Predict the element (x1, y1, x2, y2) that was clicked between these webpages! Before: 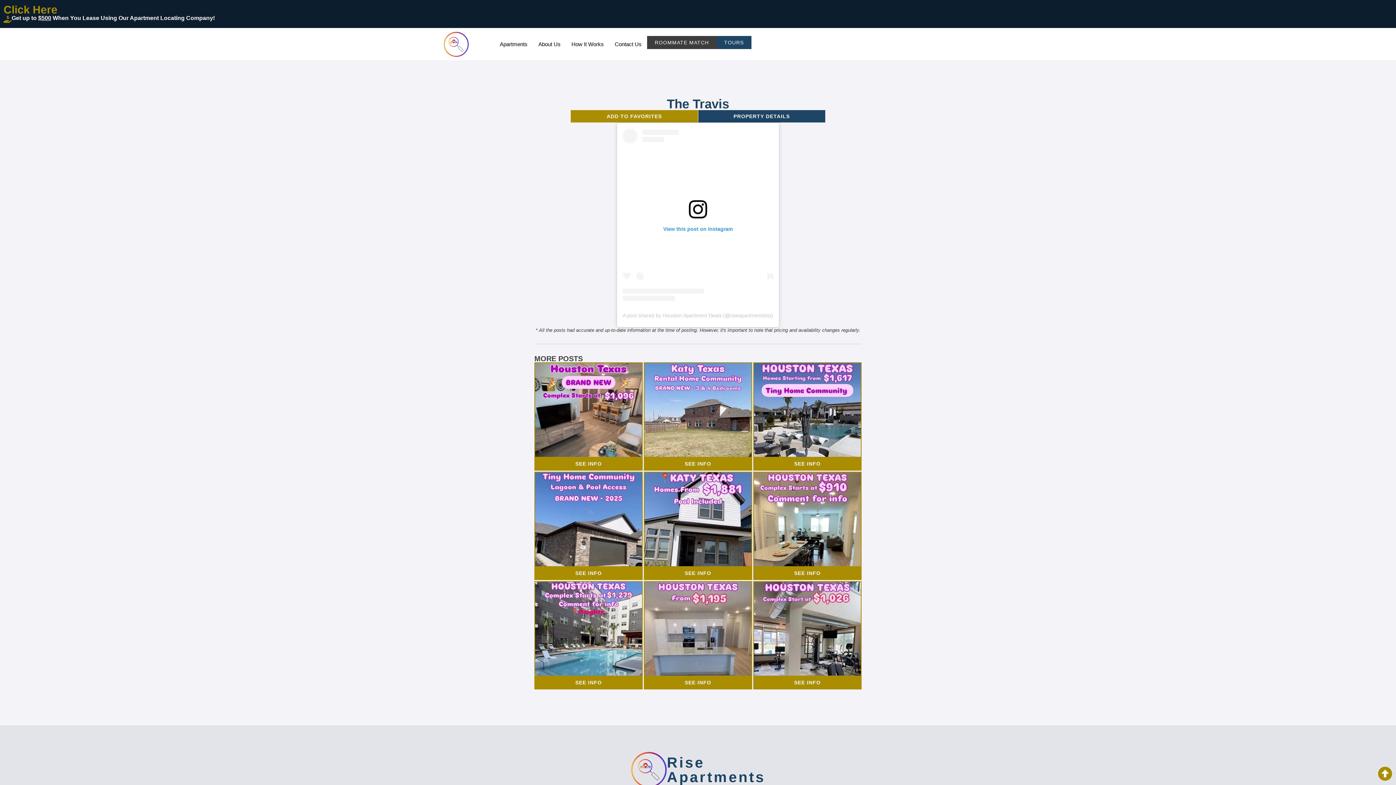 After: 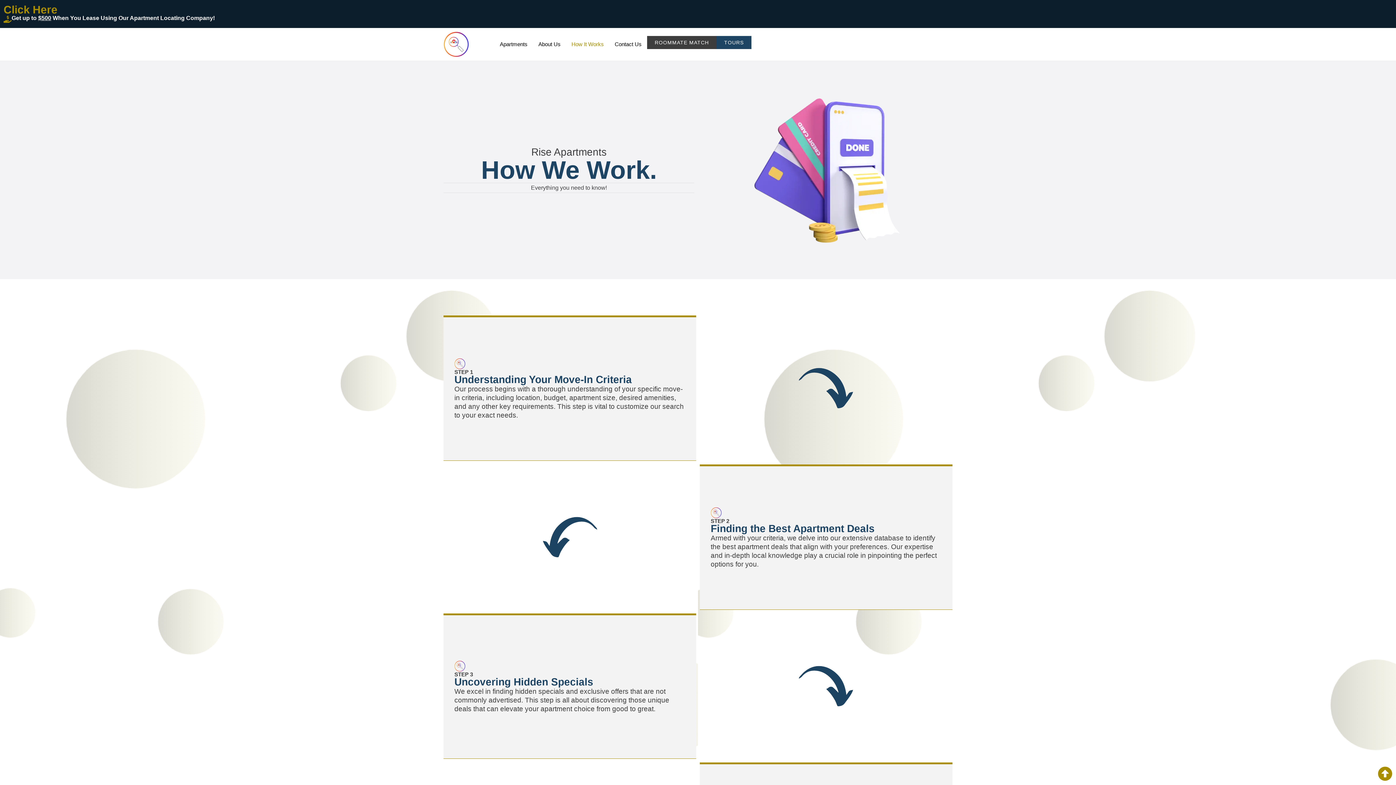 Action: label: How It Works bbox: (566, 36, 609, 52)